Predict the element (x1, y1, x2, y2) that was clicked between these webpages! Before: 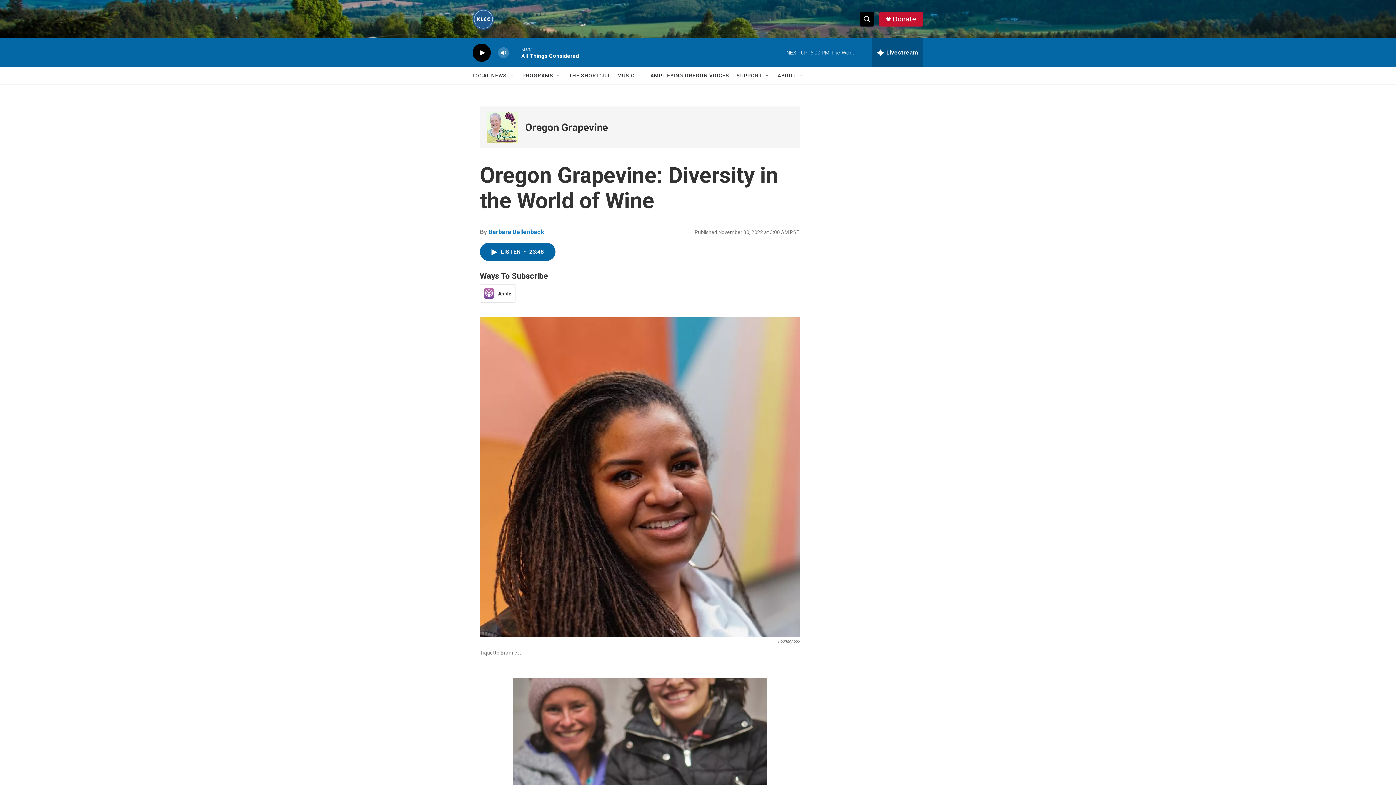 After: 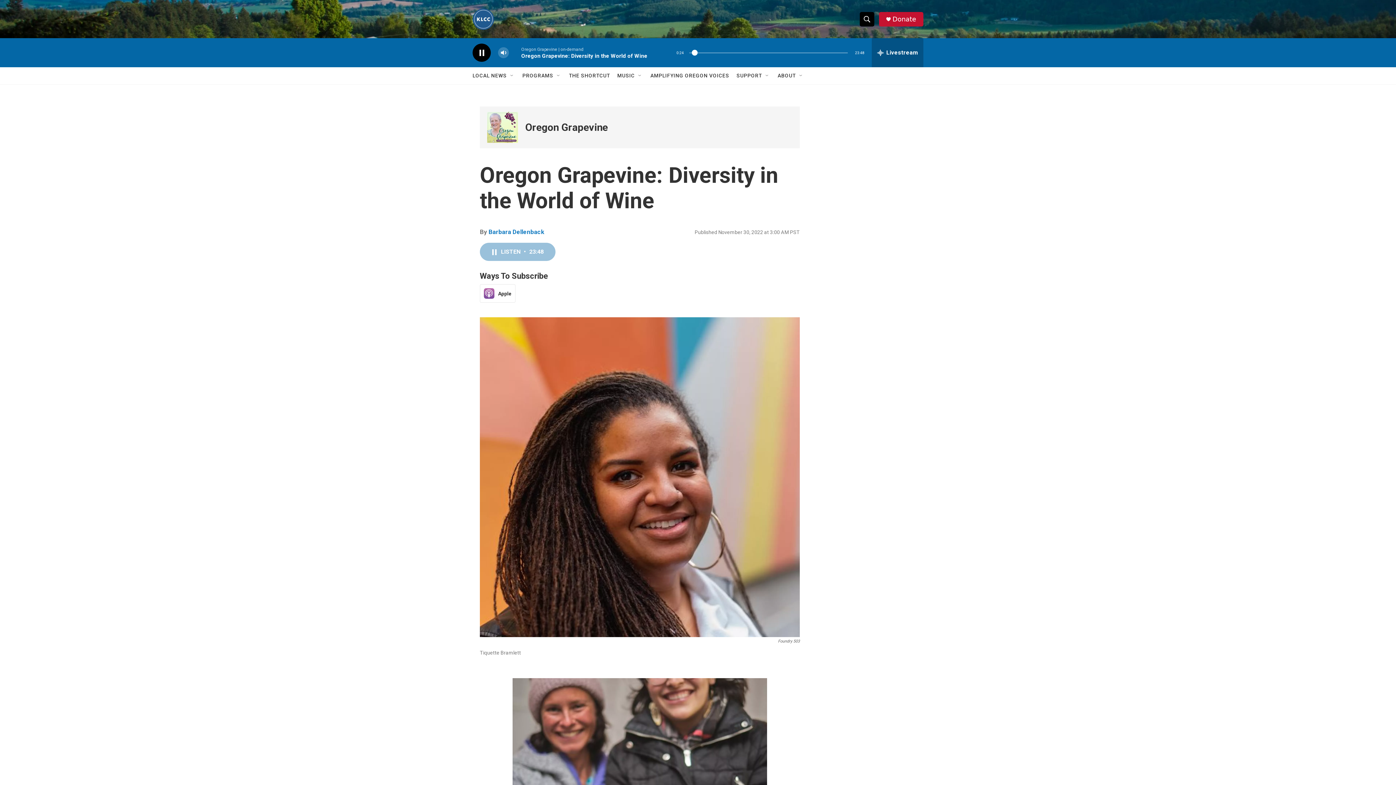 Action: bbox: (480, 242, 555, 261) label: LISTEN • 23:48